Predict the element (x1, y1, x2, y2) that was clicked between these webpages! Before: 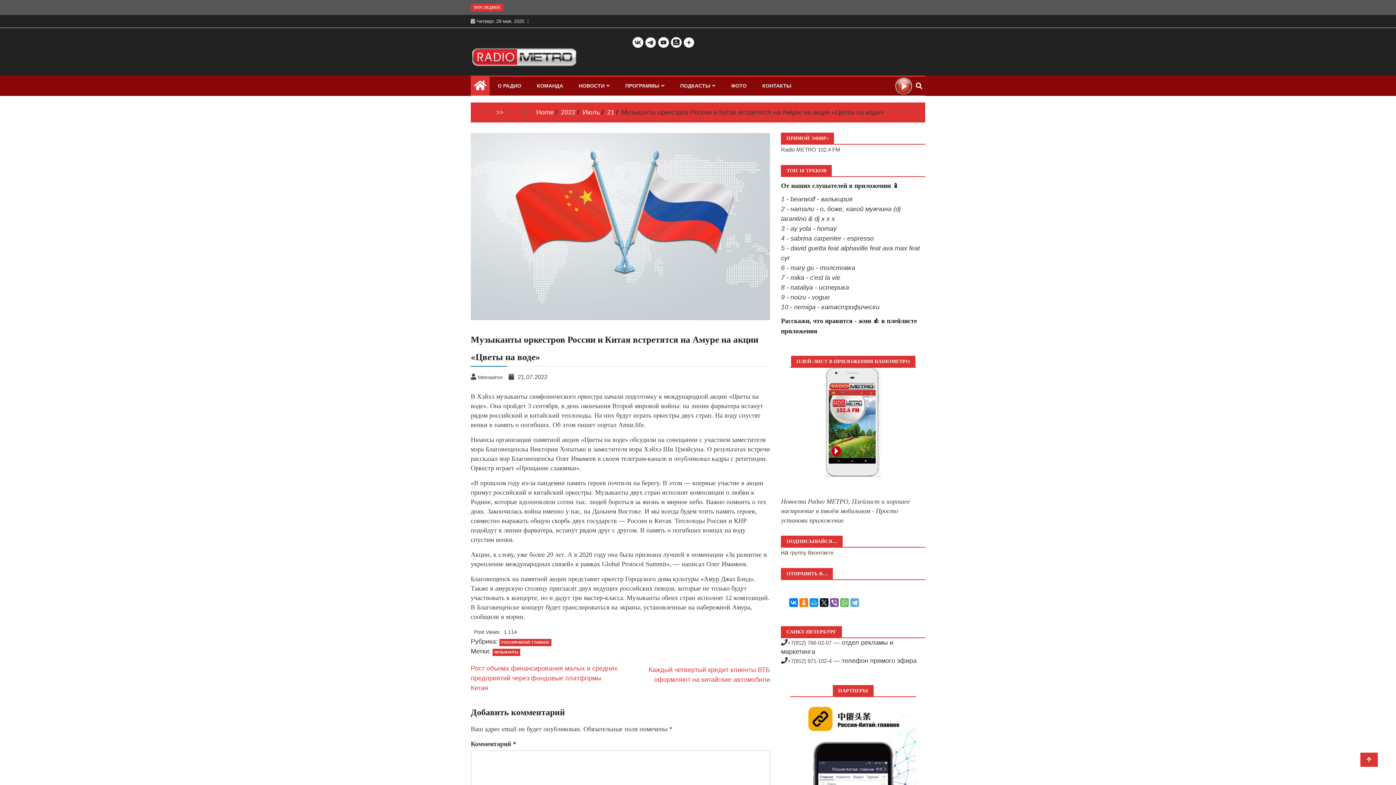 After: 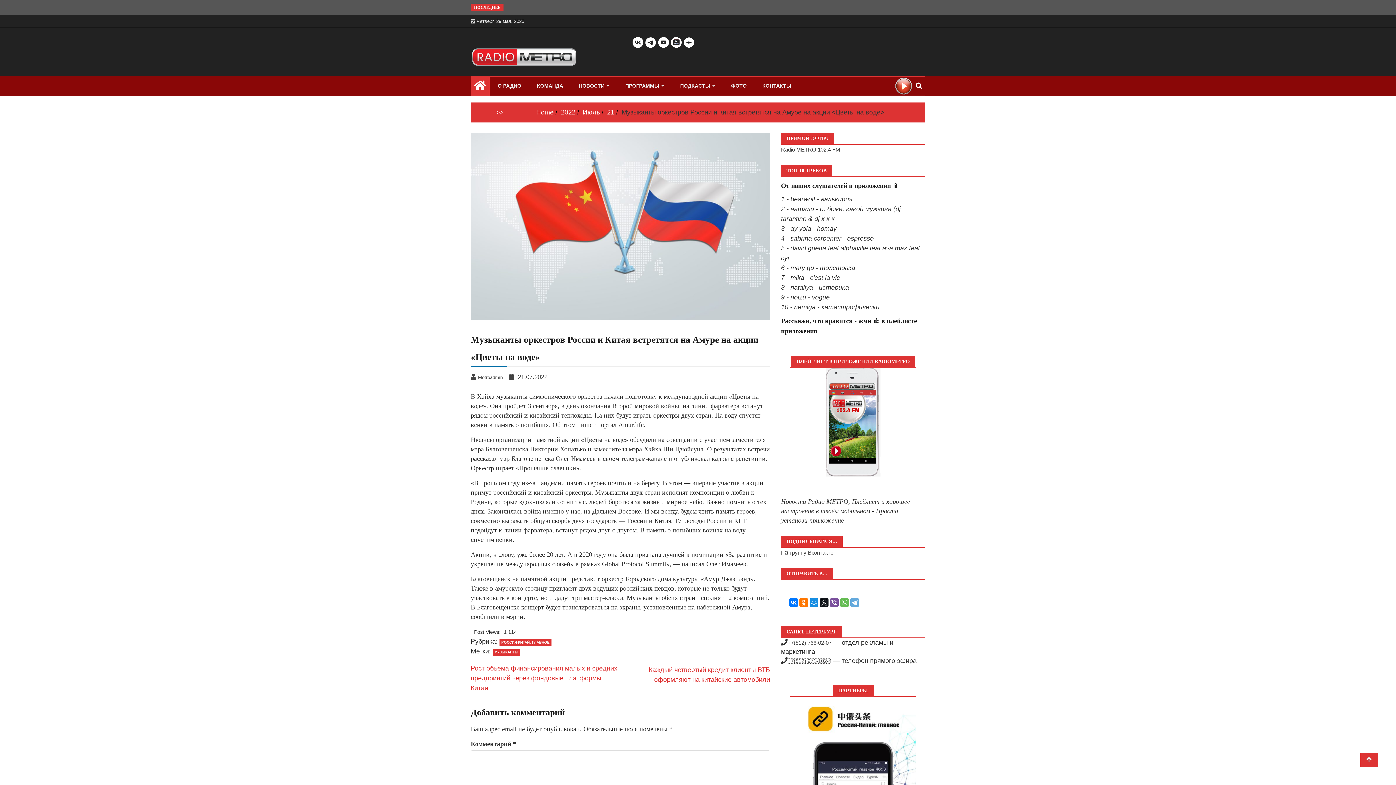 Action: bbox: (787, 658, 831, 664) label: +7(812) 971-102-4